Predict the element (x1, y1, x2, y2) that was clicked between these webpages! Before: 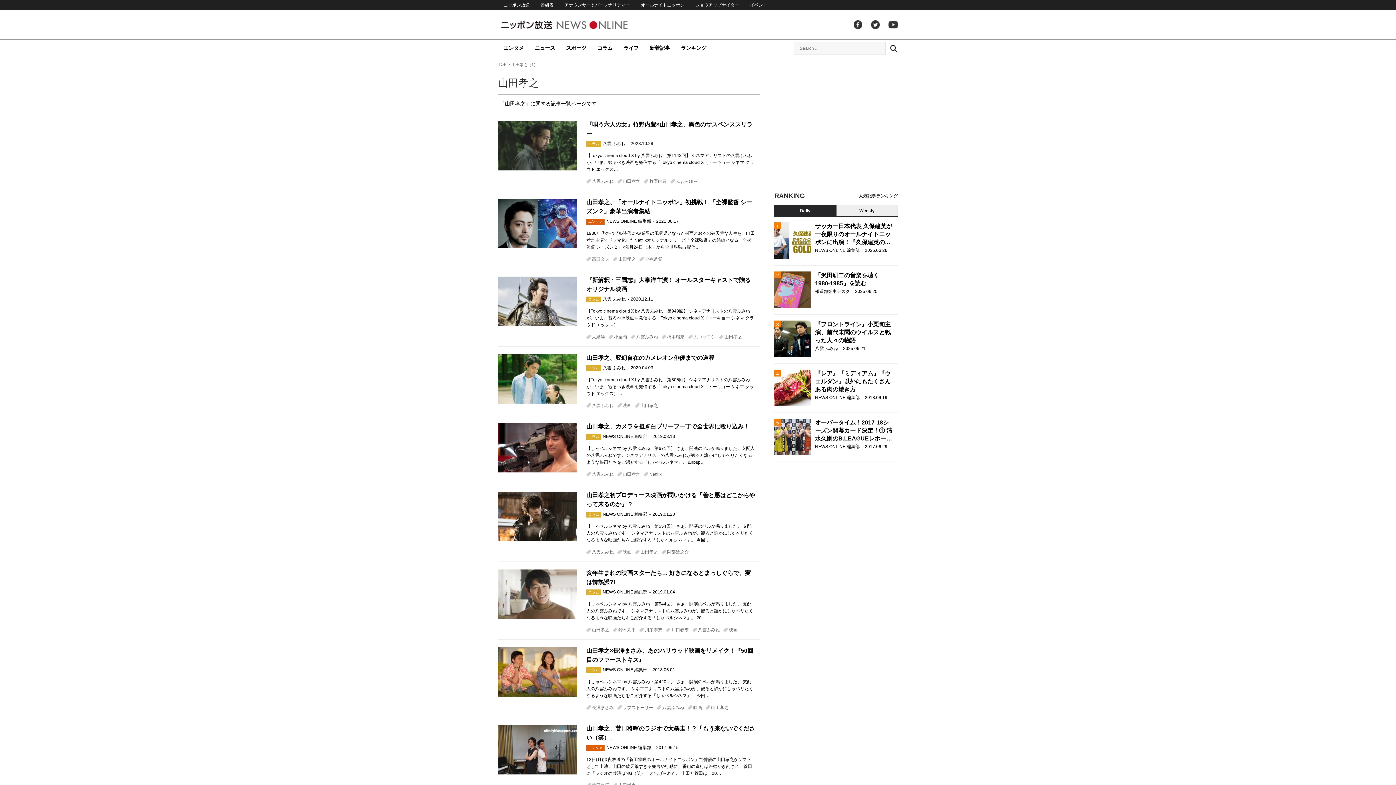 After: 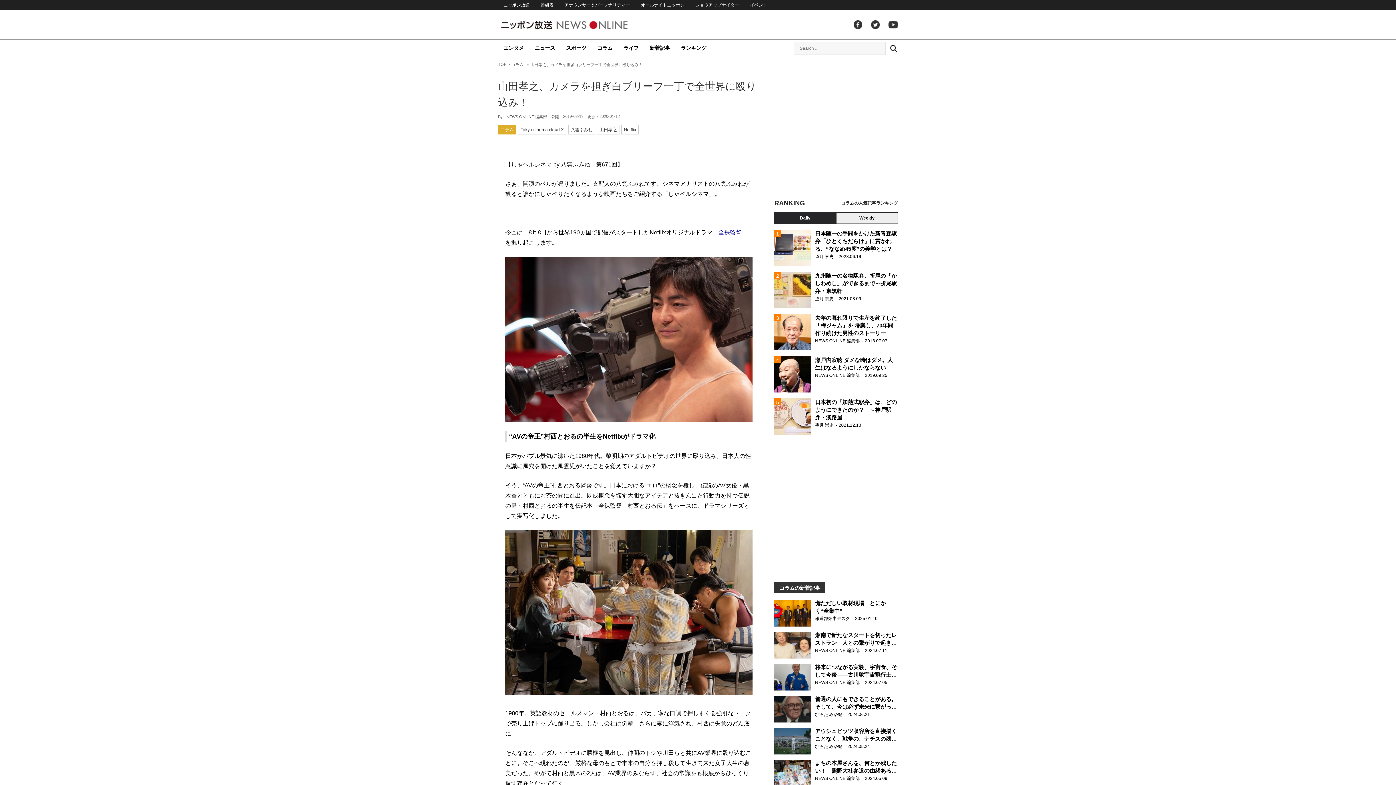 Action: label: 山田孝之、カメラを担ぎ白ブリーフ一丁で全世界に殴り込み！

コラムNEWS ONLINE 編集部2019.08.13

【しゃベルシネマ by 八雲ふみね　第671回】 さぁ、開演のベルが鳴りました。支配人の八雲ふみねです。シネマアナリストの八雲ふみねが観ると誰かにしゃベりたくなるような映画たちをご紹介する「しゃベルシネマ」。 &nbsp… bbox: (498, 422, 755, 466)